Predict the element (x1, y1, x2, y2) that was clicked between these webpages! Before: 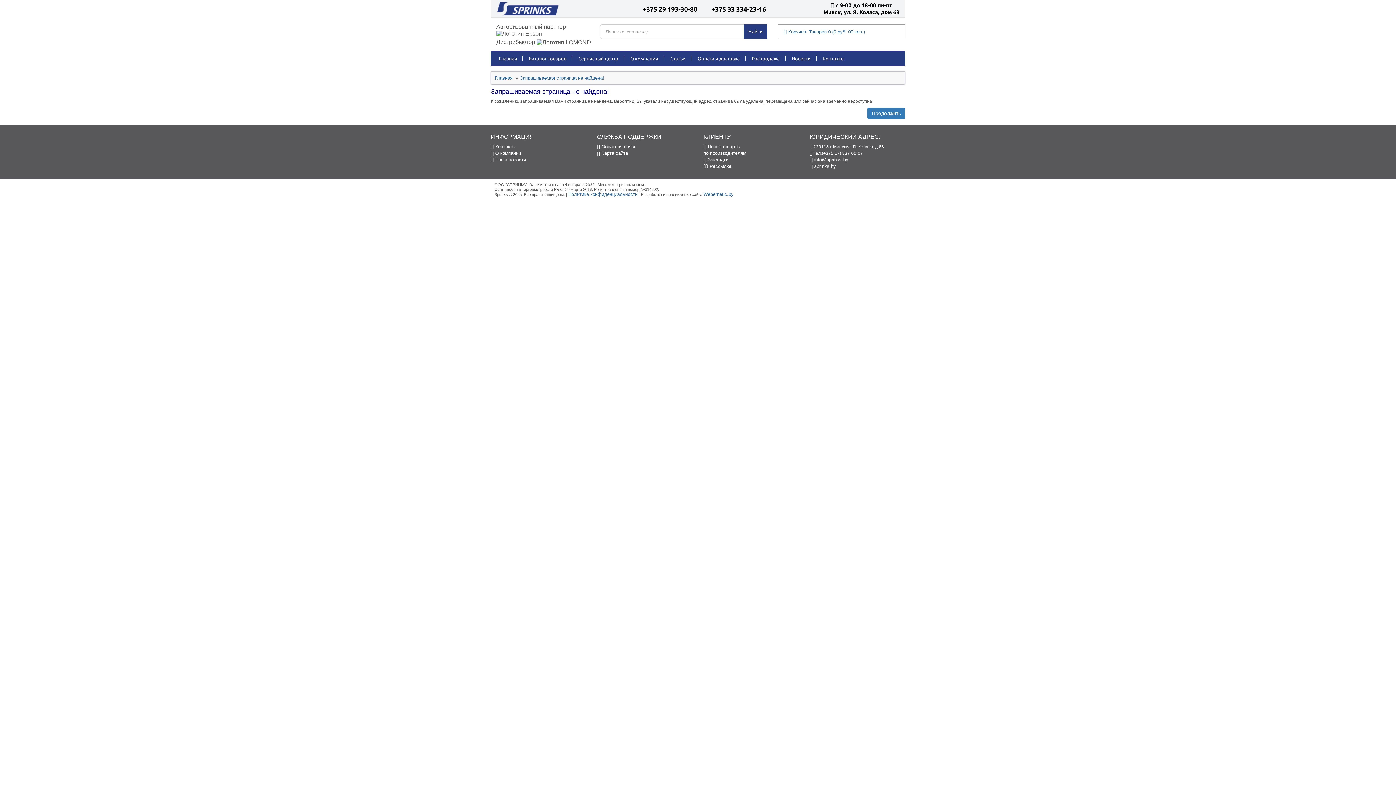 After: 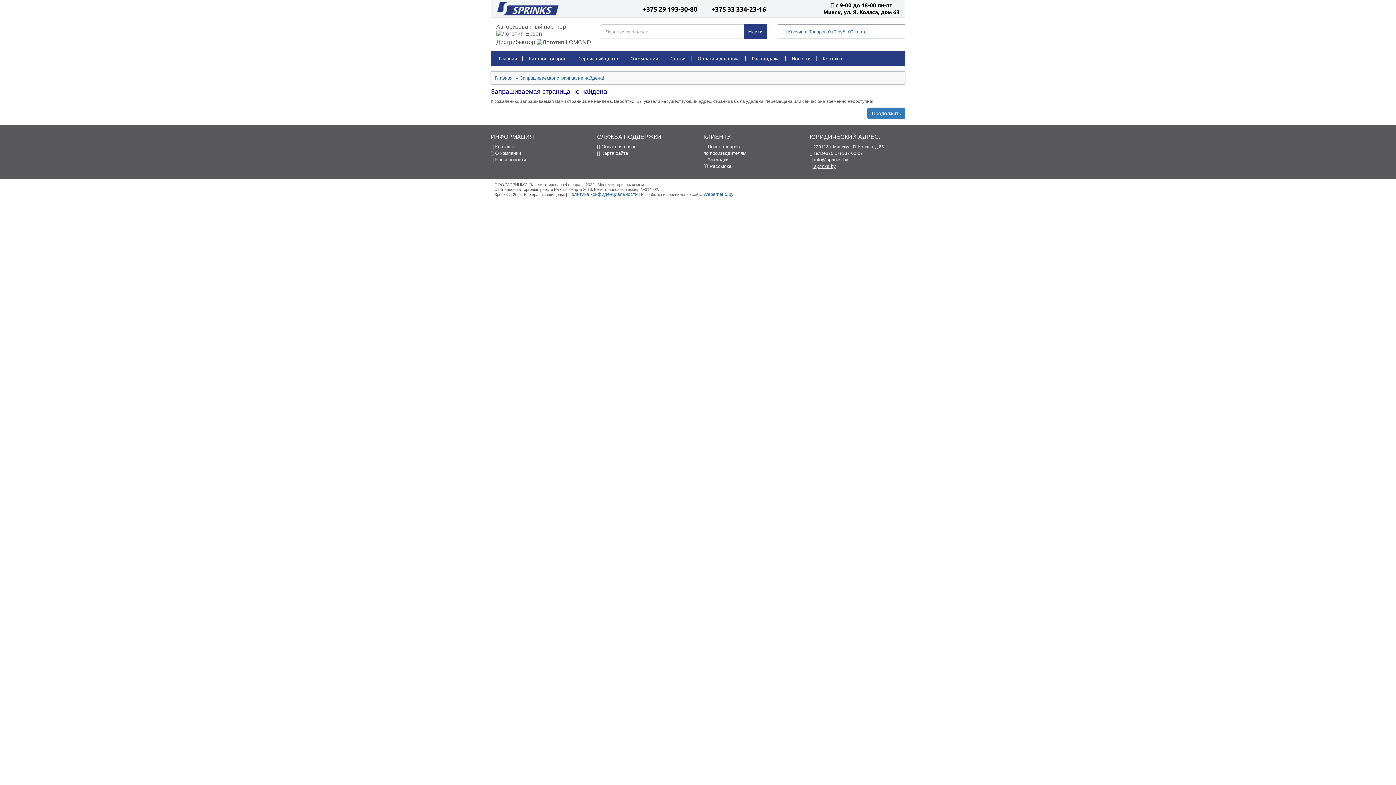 Action: label:  sprinks.by bbox: (810, 163, 836, 168)